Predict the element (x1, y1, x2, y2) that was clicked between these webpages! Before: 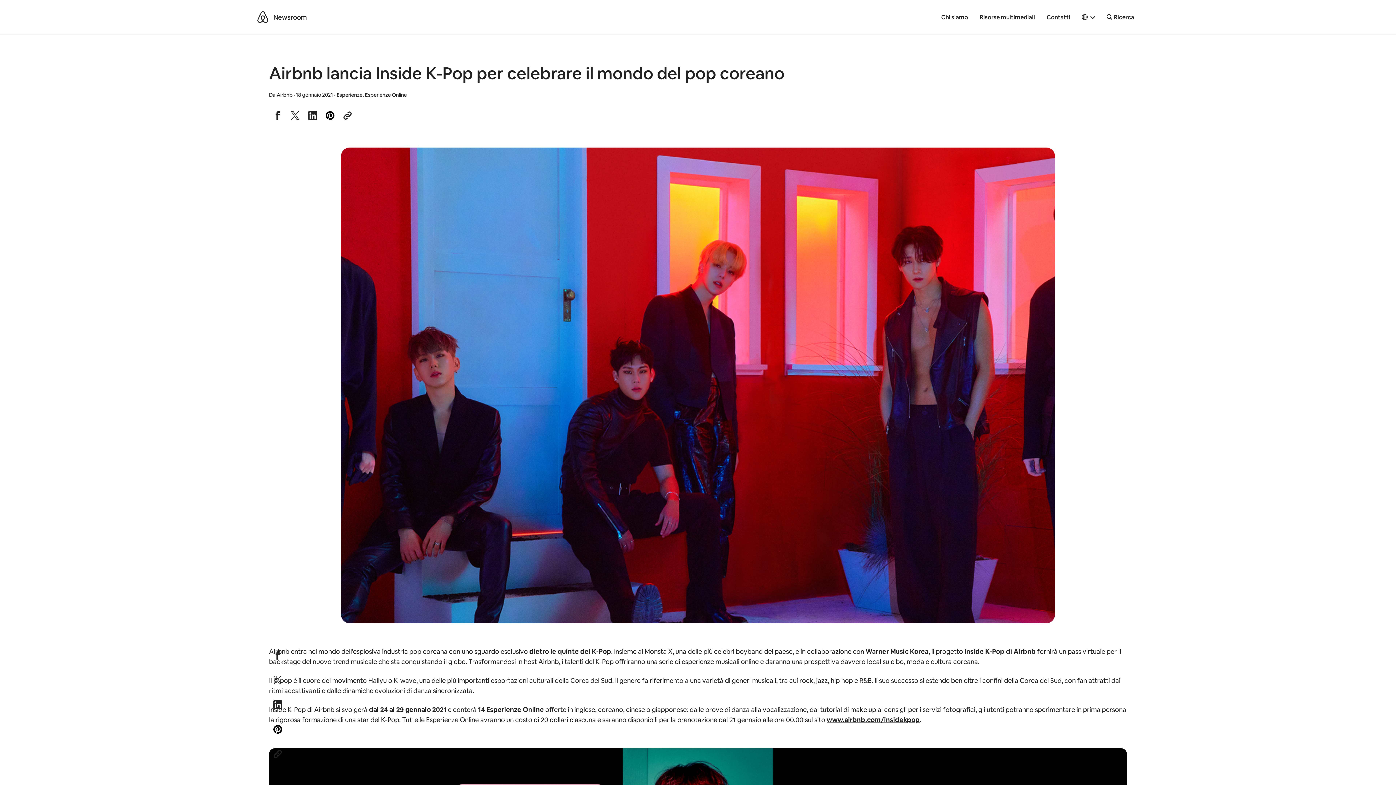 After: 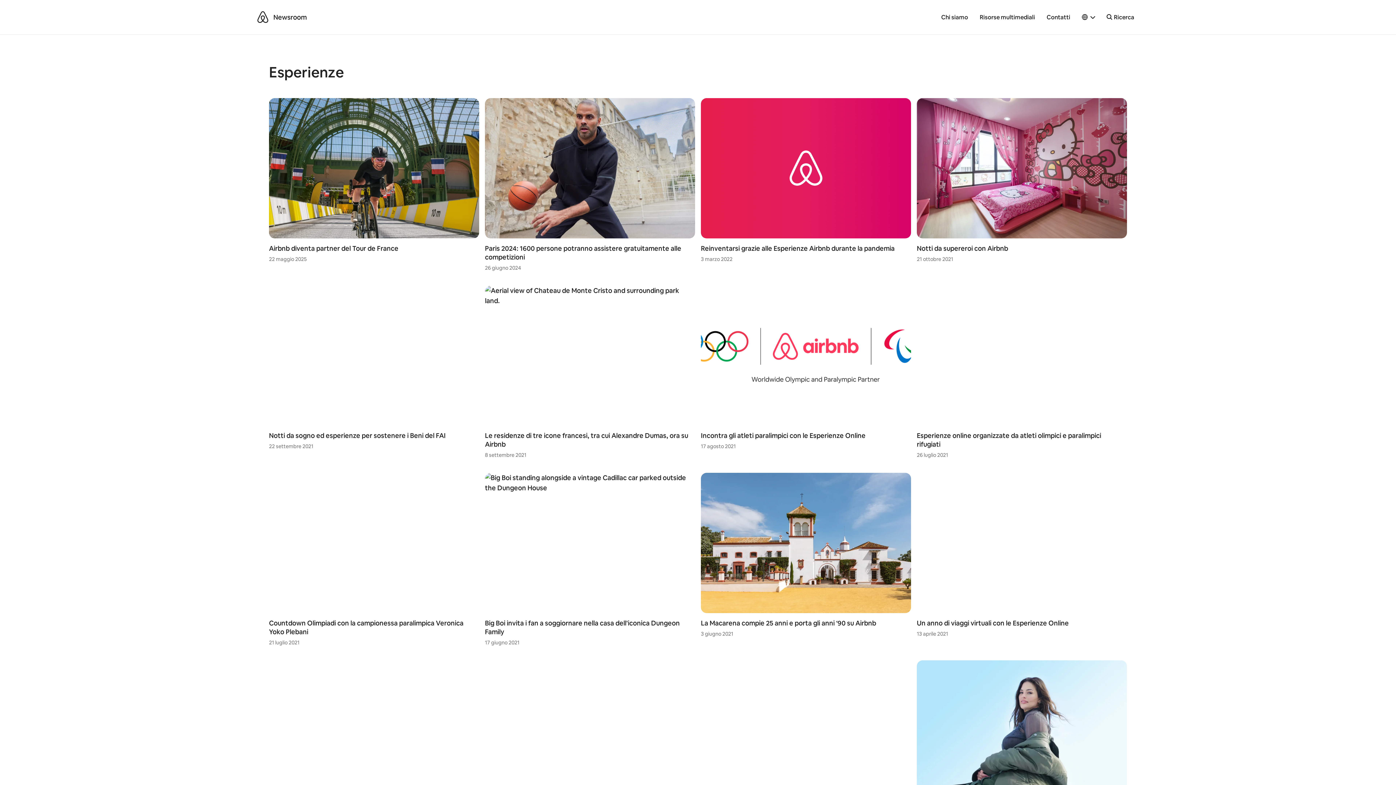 Action: label: Esperienze bbox: (336, 91, 362, 98)